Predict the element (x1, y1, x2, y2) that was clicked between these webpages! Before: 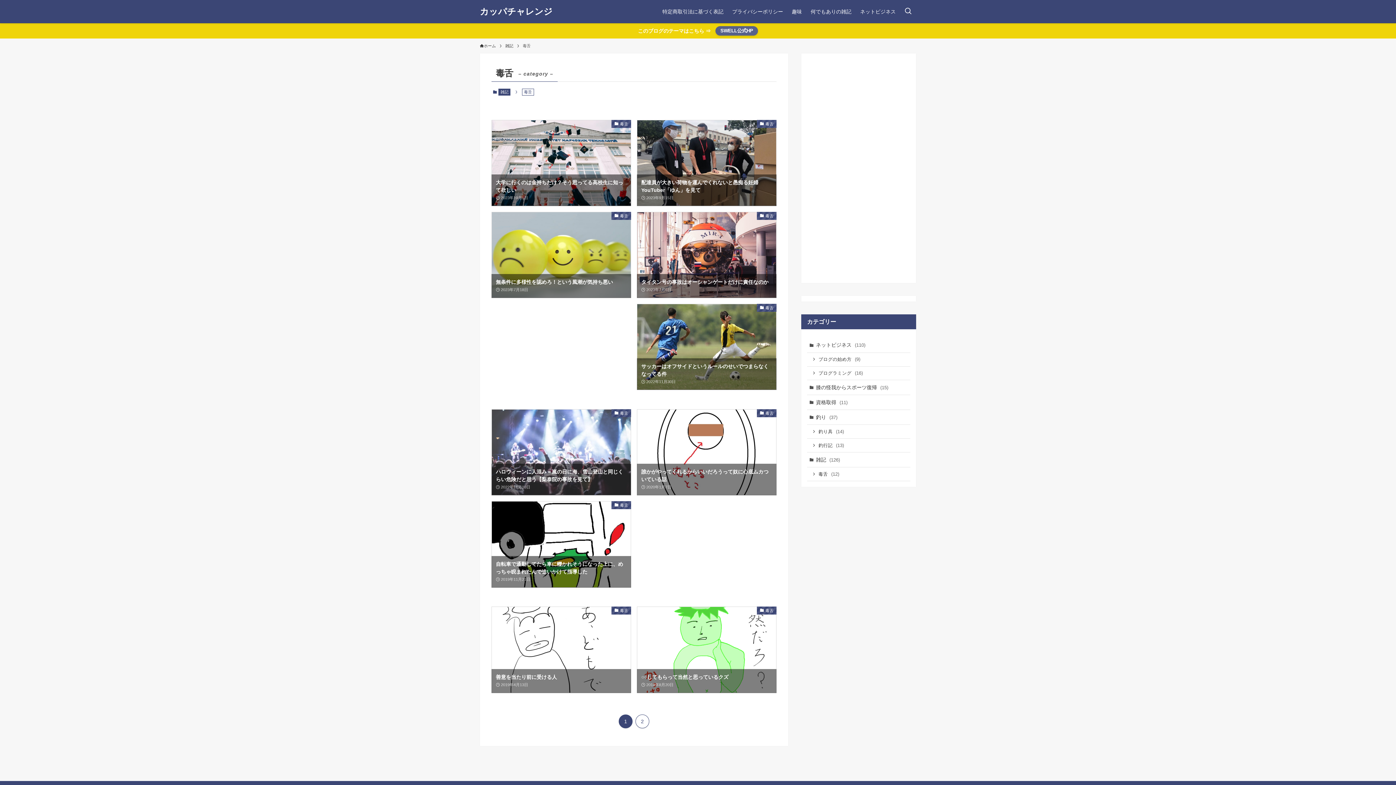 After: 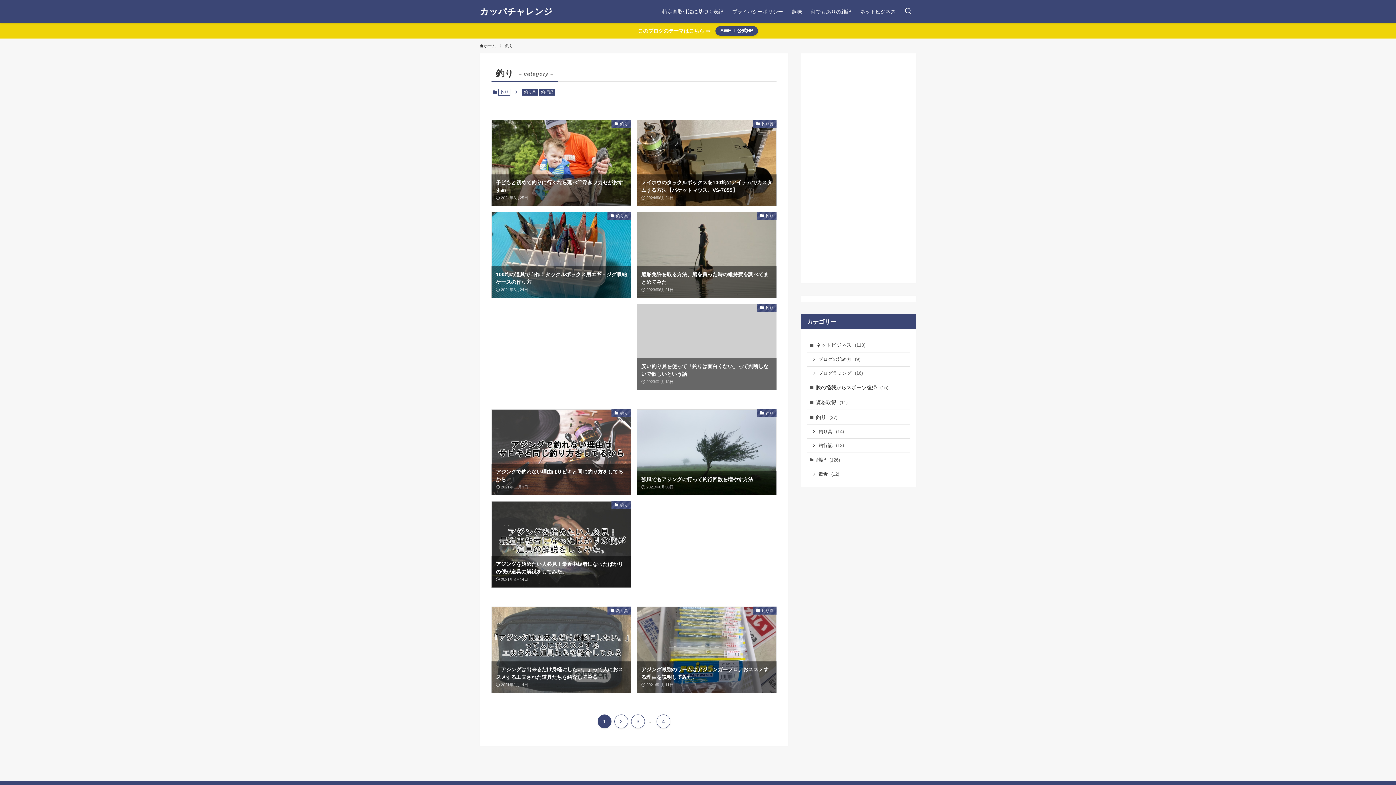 Action: bbox: (807, 410, 910, 425) label: 釣り (37)